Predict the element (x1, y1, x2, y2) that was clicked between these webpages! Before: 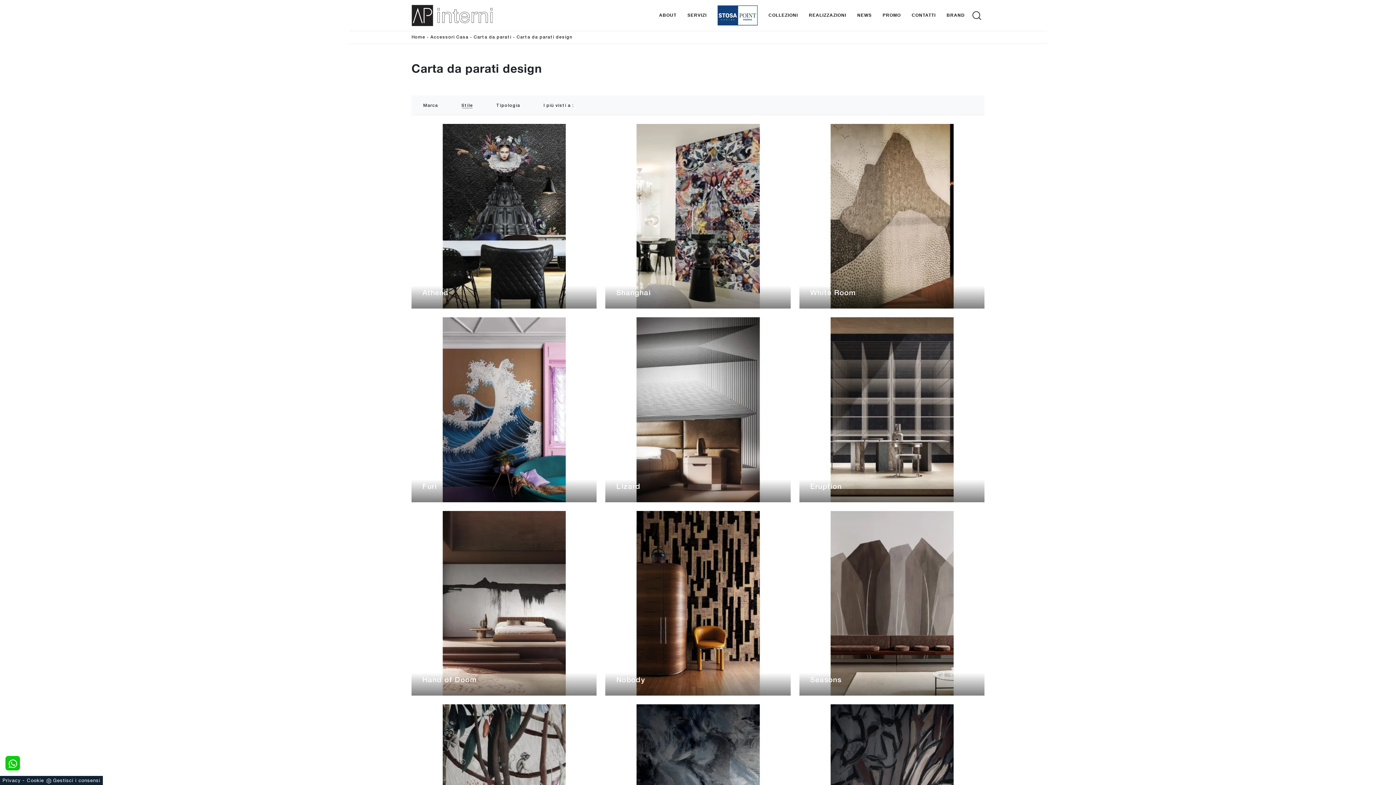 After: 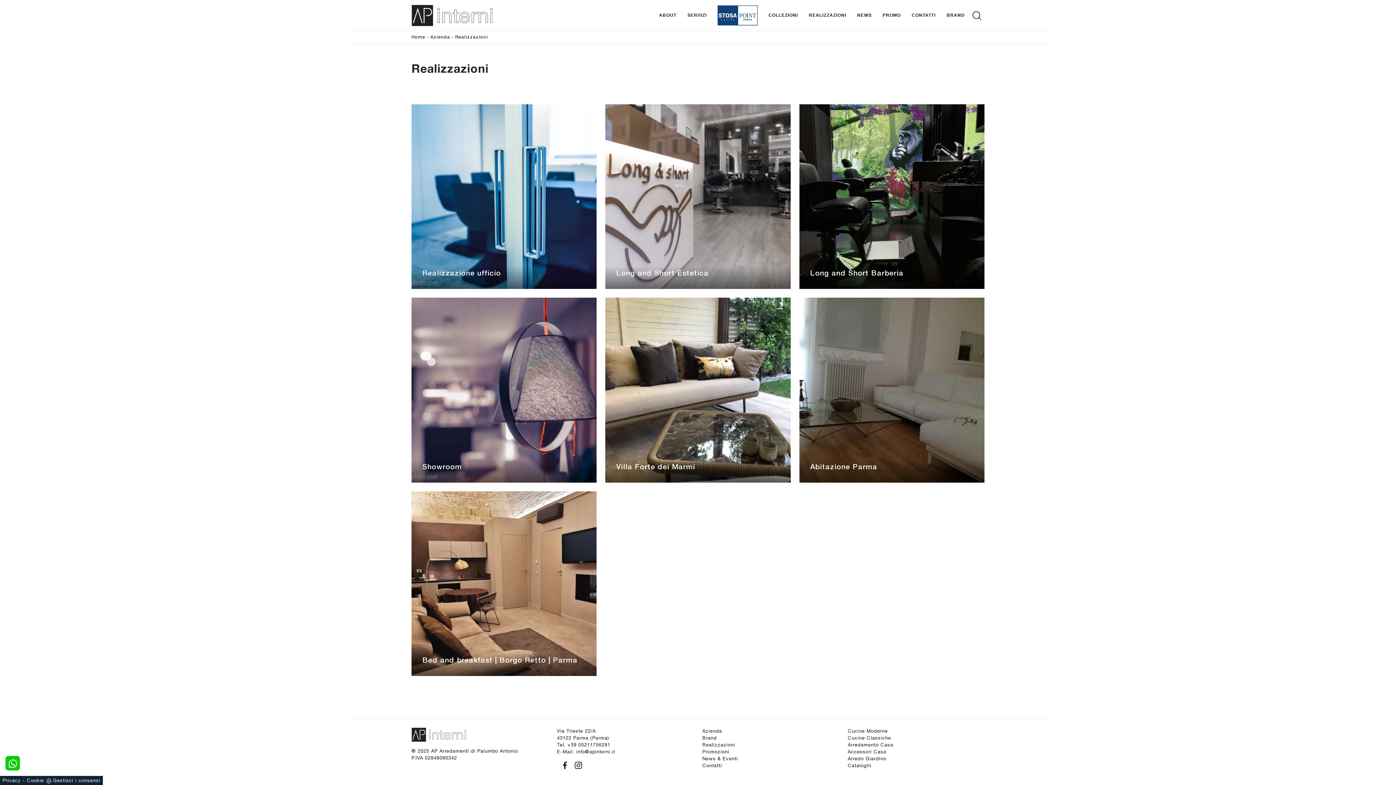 Action: bbox: (803, 3, 852, 27) label: REALIZZAZIONI